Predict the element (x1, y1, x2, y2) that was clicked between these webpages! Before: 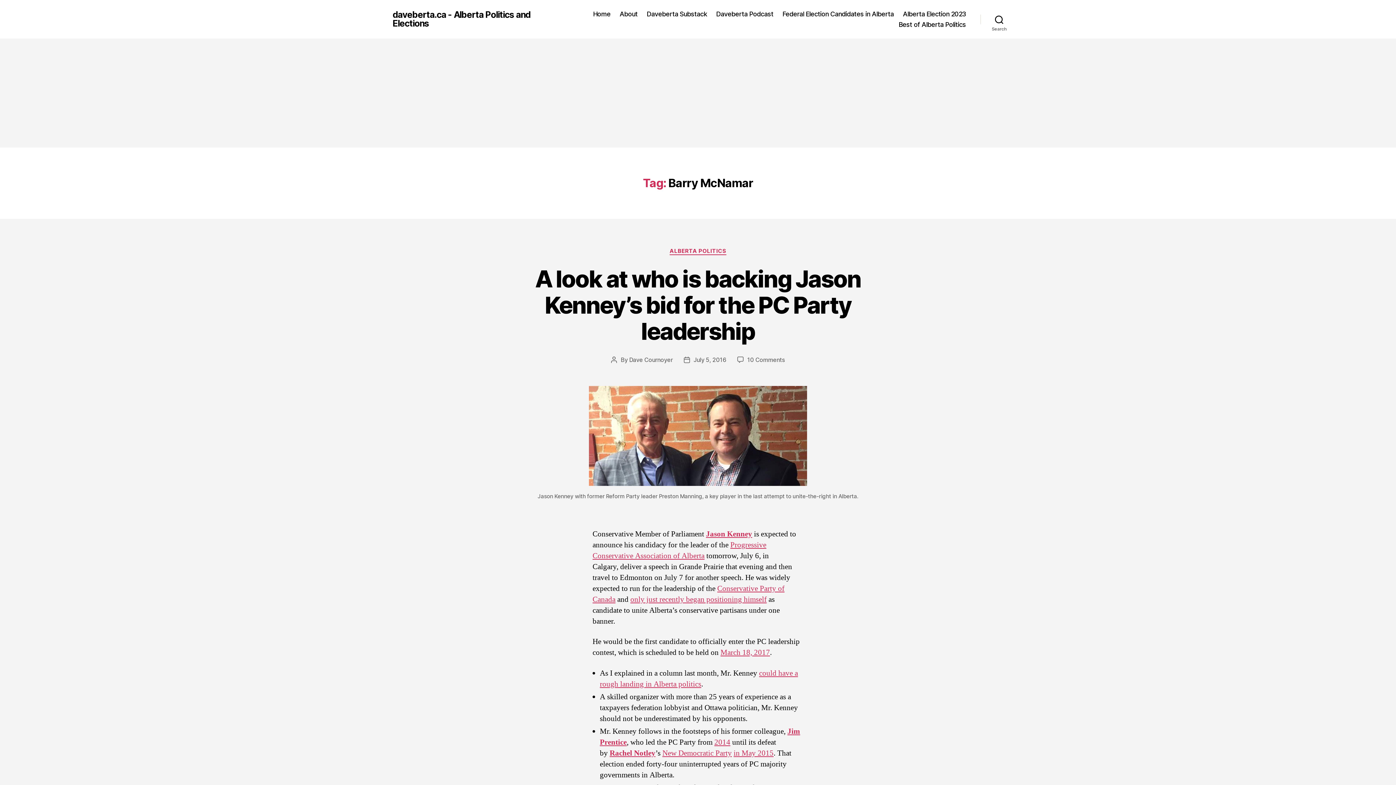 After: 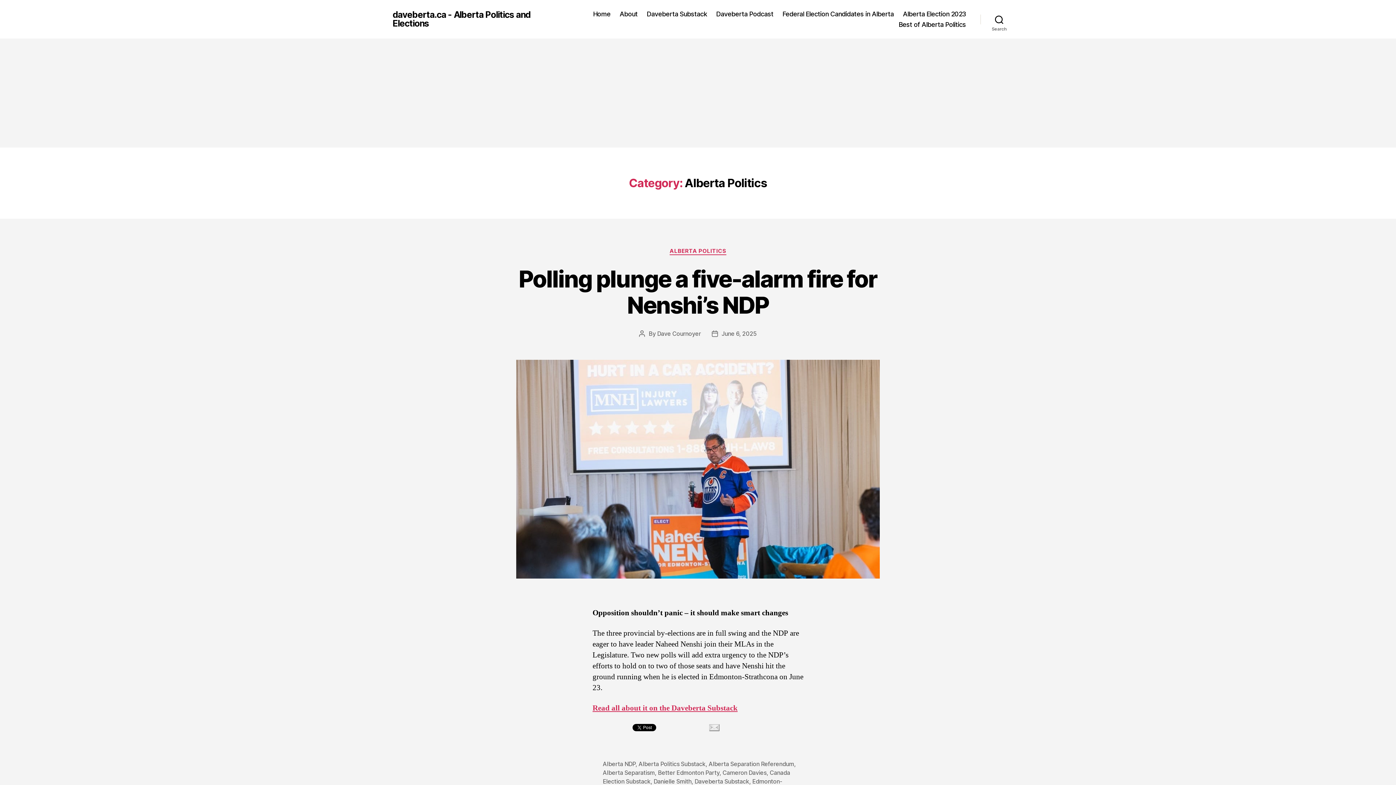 Action: bbox: (669, 248, 726, 255) label: ALBERTA POLITICS